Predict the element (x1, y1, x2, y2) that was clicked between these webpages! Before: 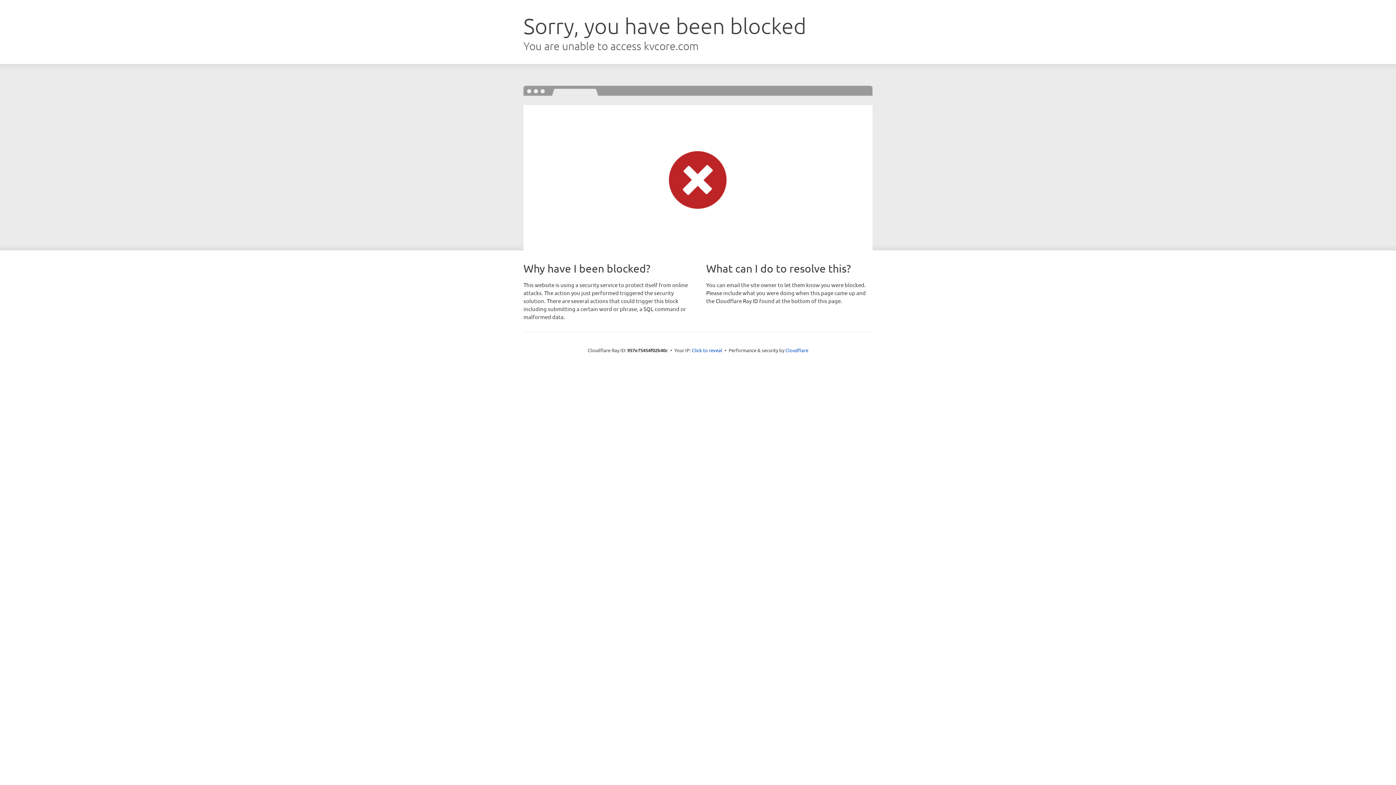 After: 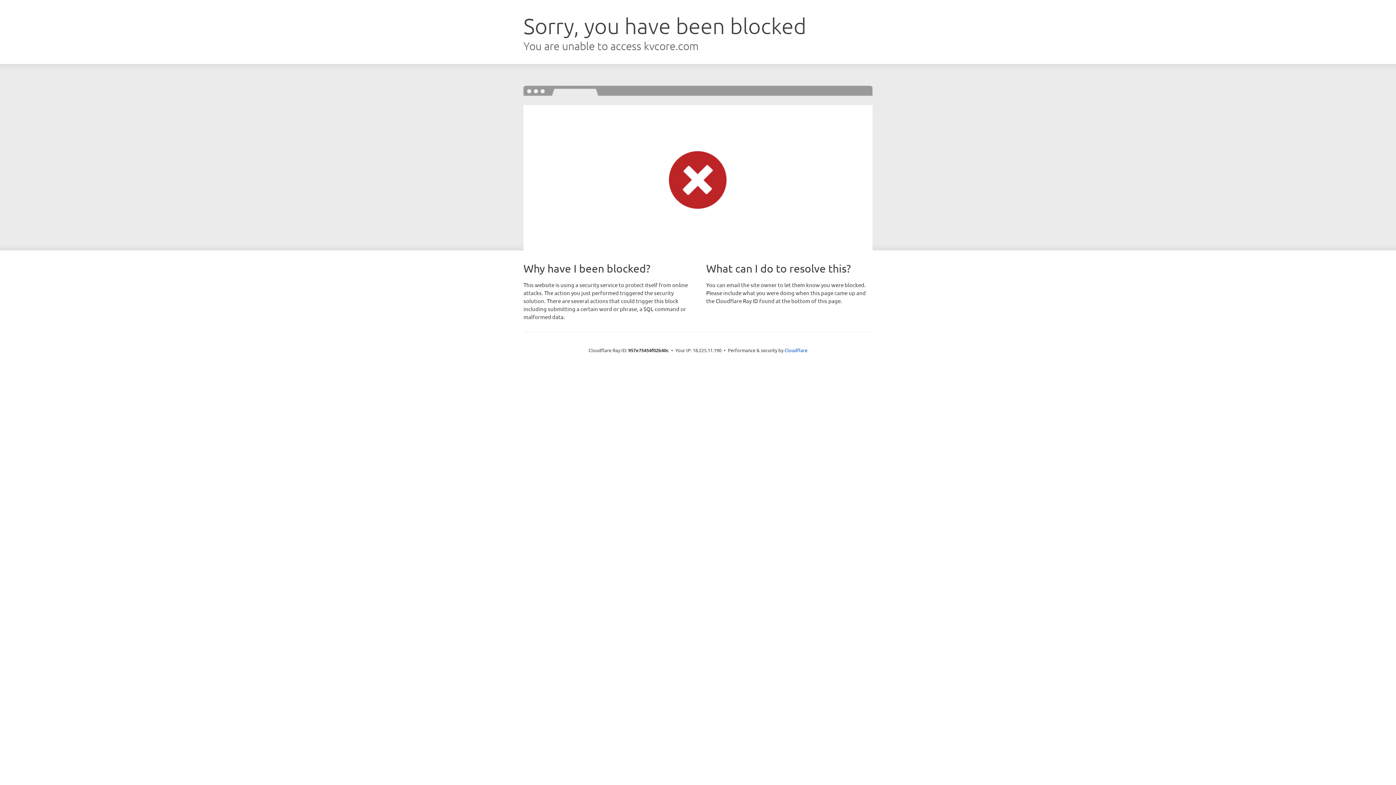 Action: bbox: (692, 346, 722, 353) label: Click to reveal